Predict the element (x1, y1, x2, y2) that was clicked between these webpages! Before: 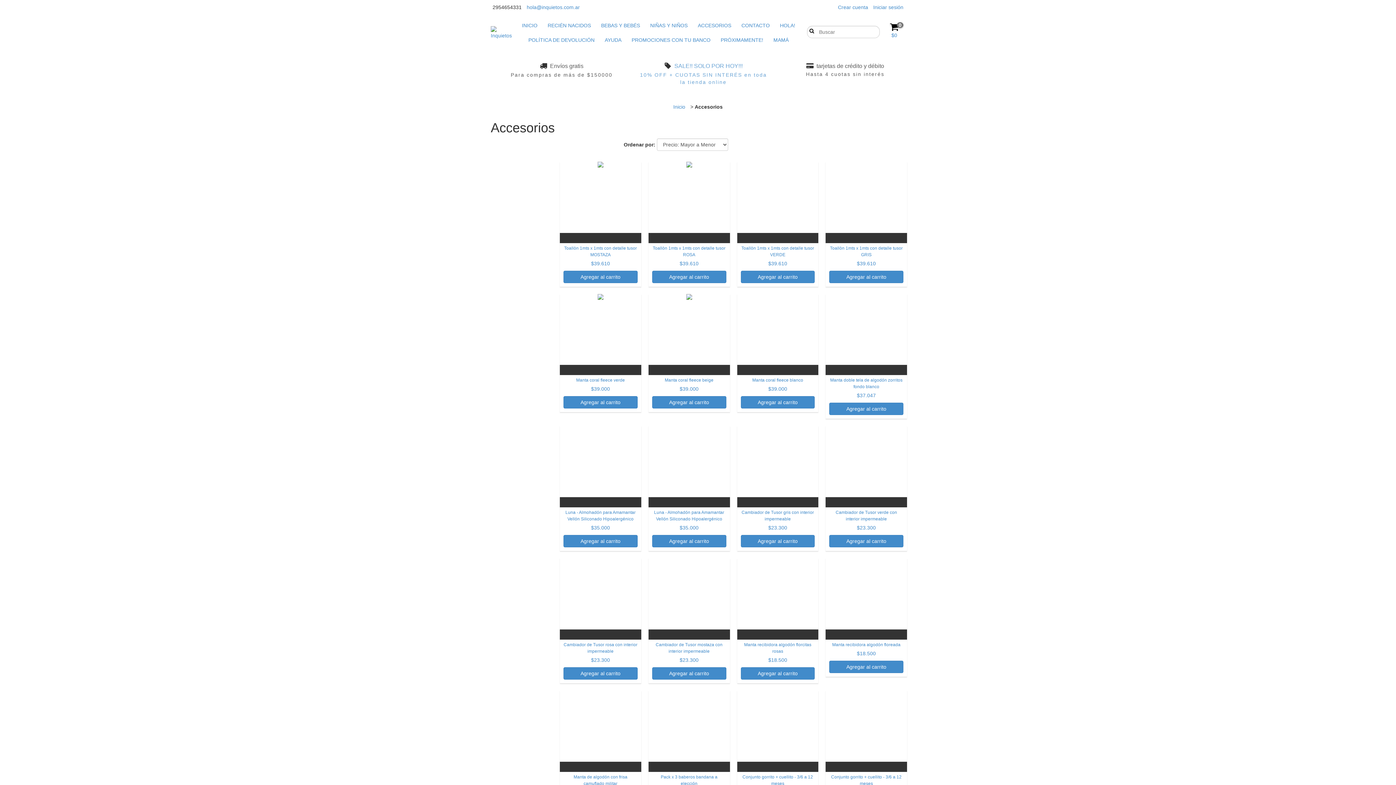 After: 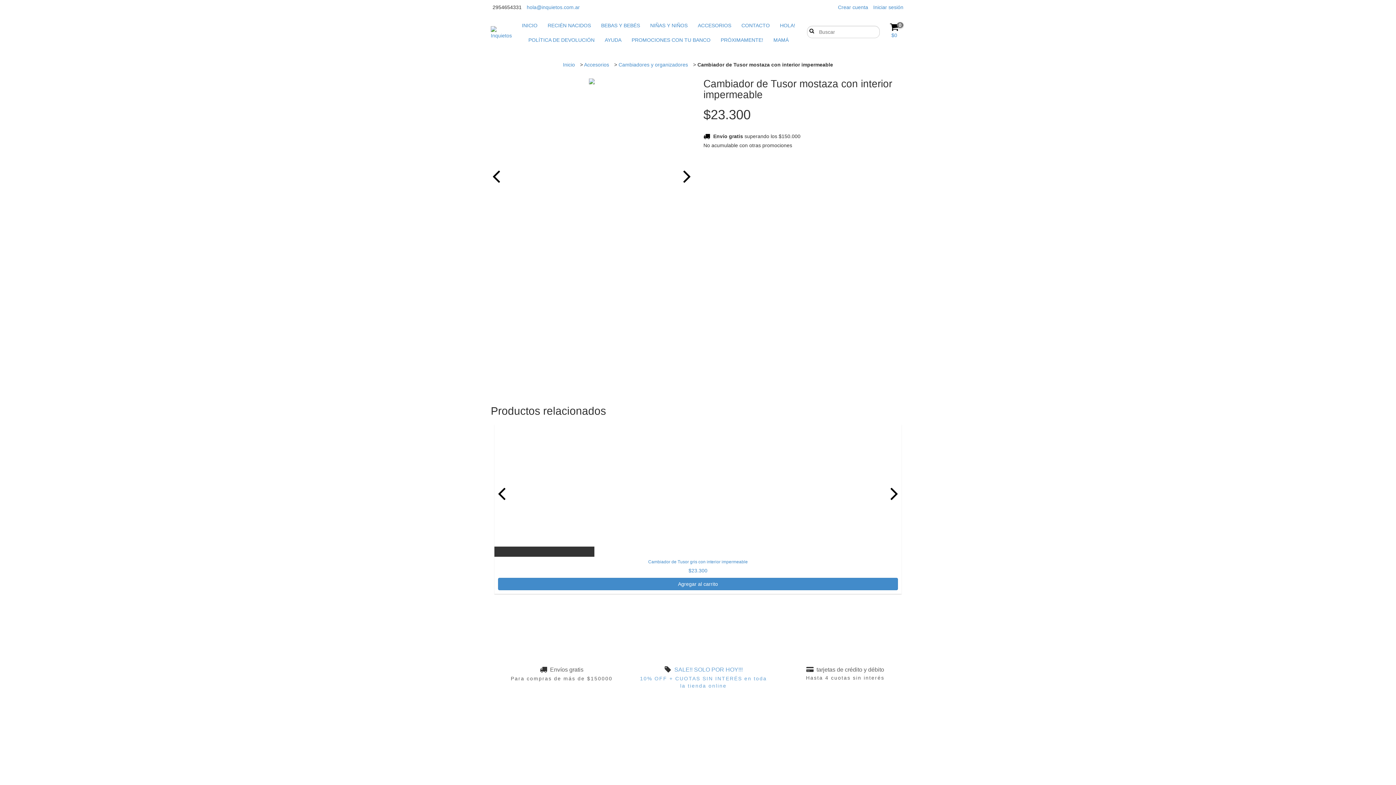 Action: bbox: (652, 641, 726, 679) label: Cambiador de Tusor mostaza con interior impermeable